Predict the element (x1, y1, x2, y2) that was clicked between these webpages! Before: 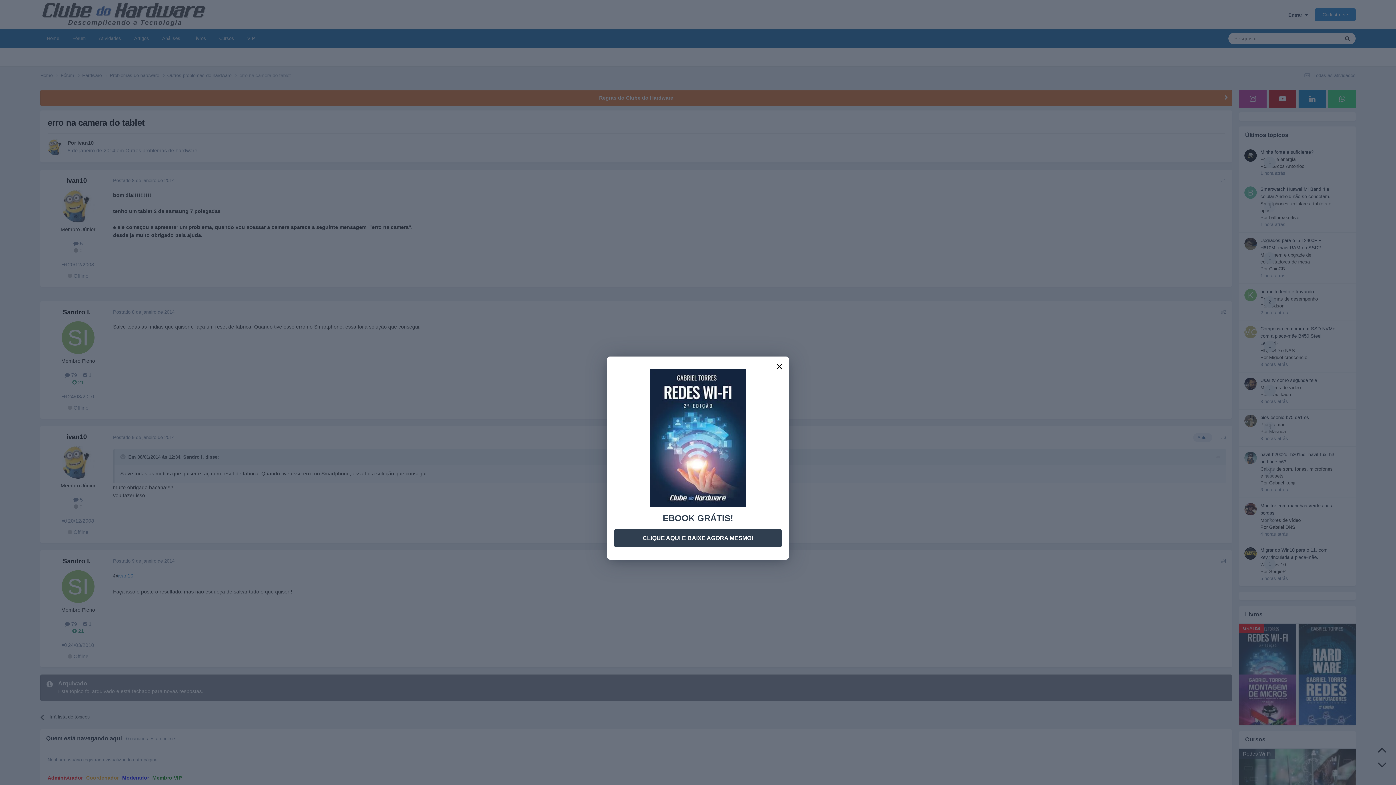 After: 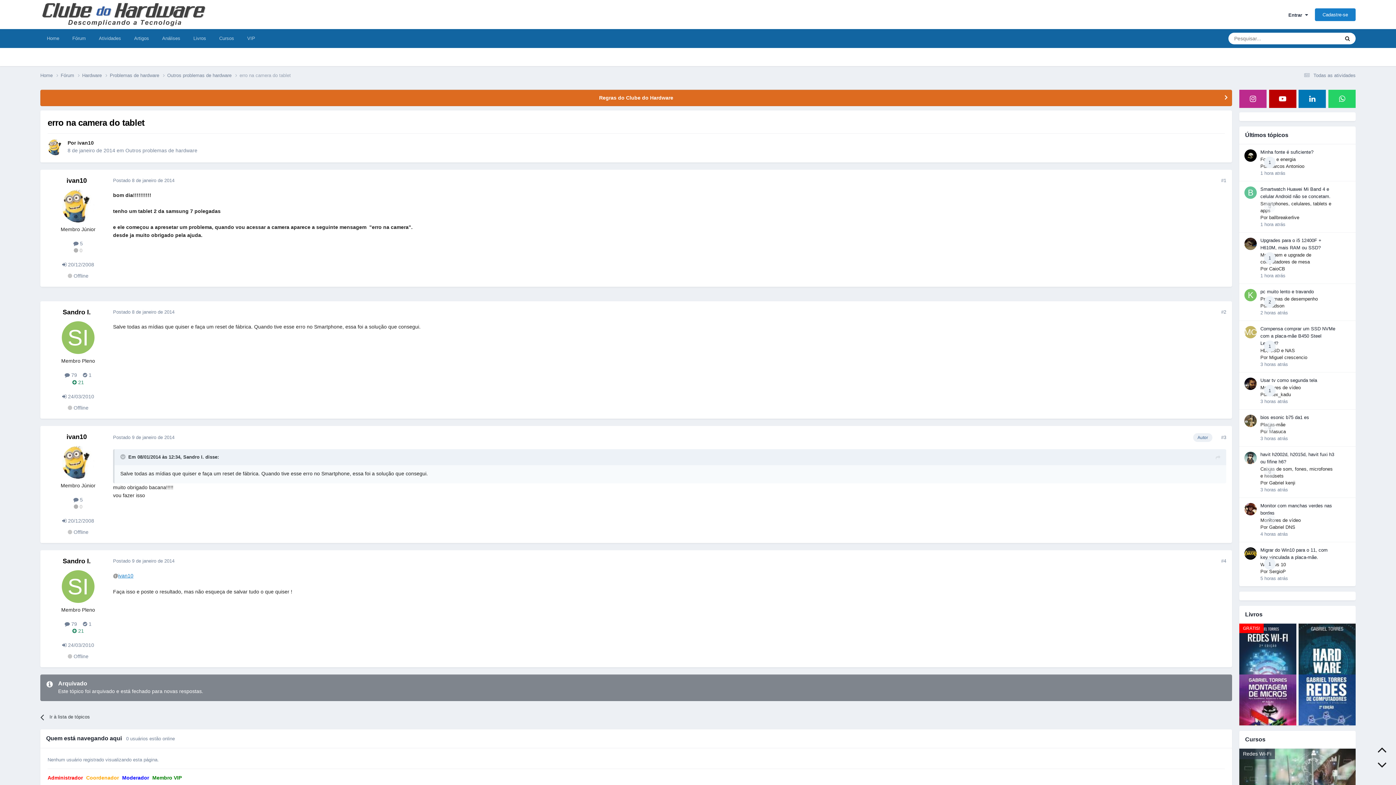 Action: bbox: (771, 357, 787, 373) label: ×